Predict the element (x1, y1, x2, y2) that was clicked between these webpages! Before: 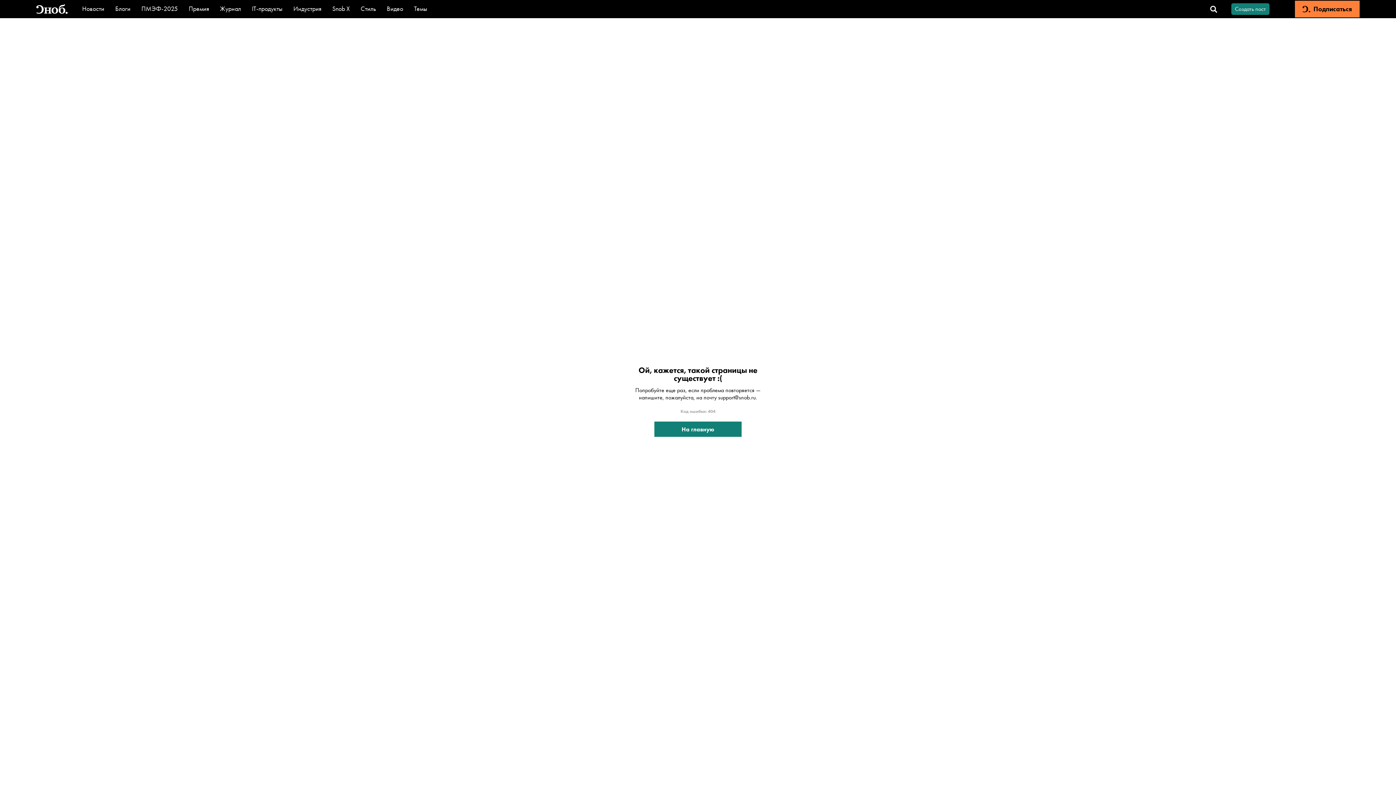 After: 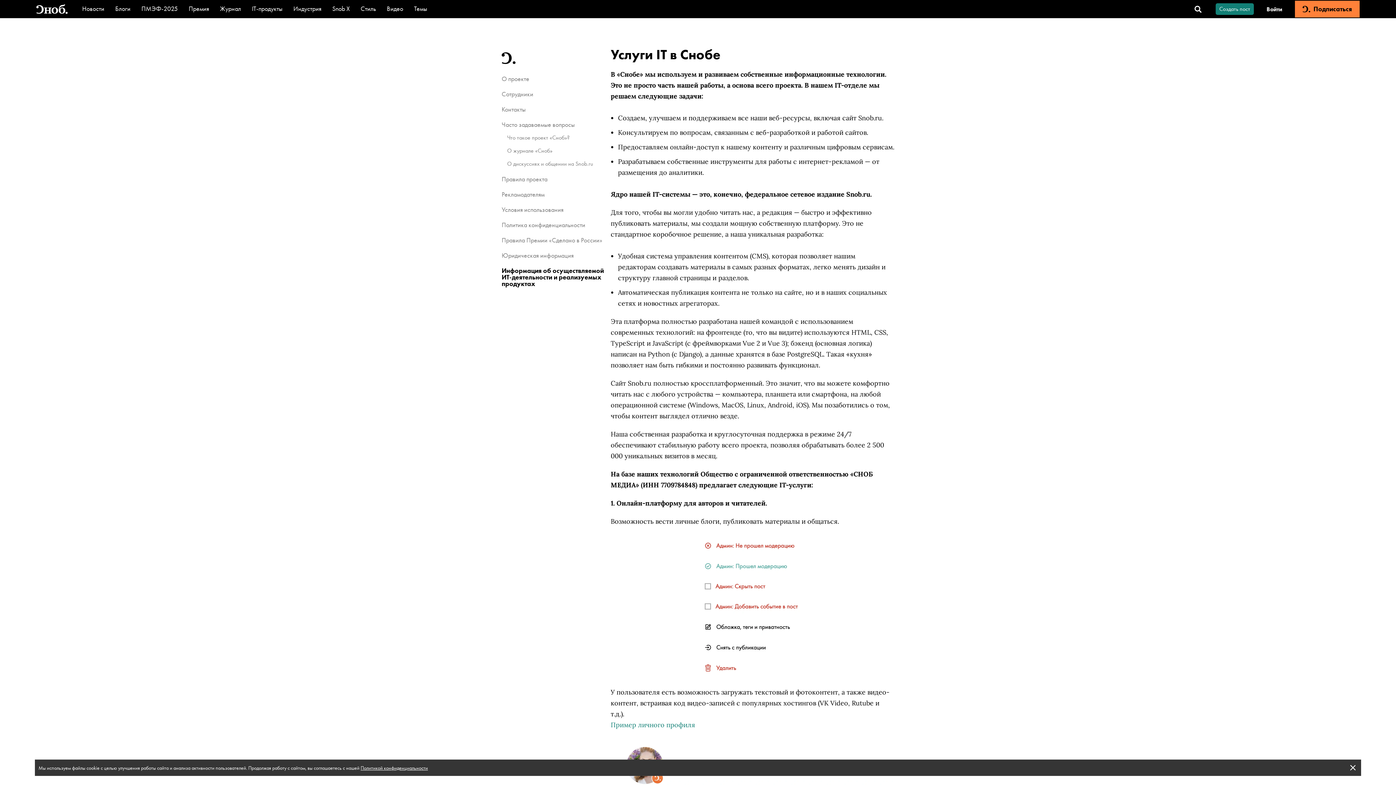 Action: bbox: (252, 4, 282, 12) label: IT-продукты